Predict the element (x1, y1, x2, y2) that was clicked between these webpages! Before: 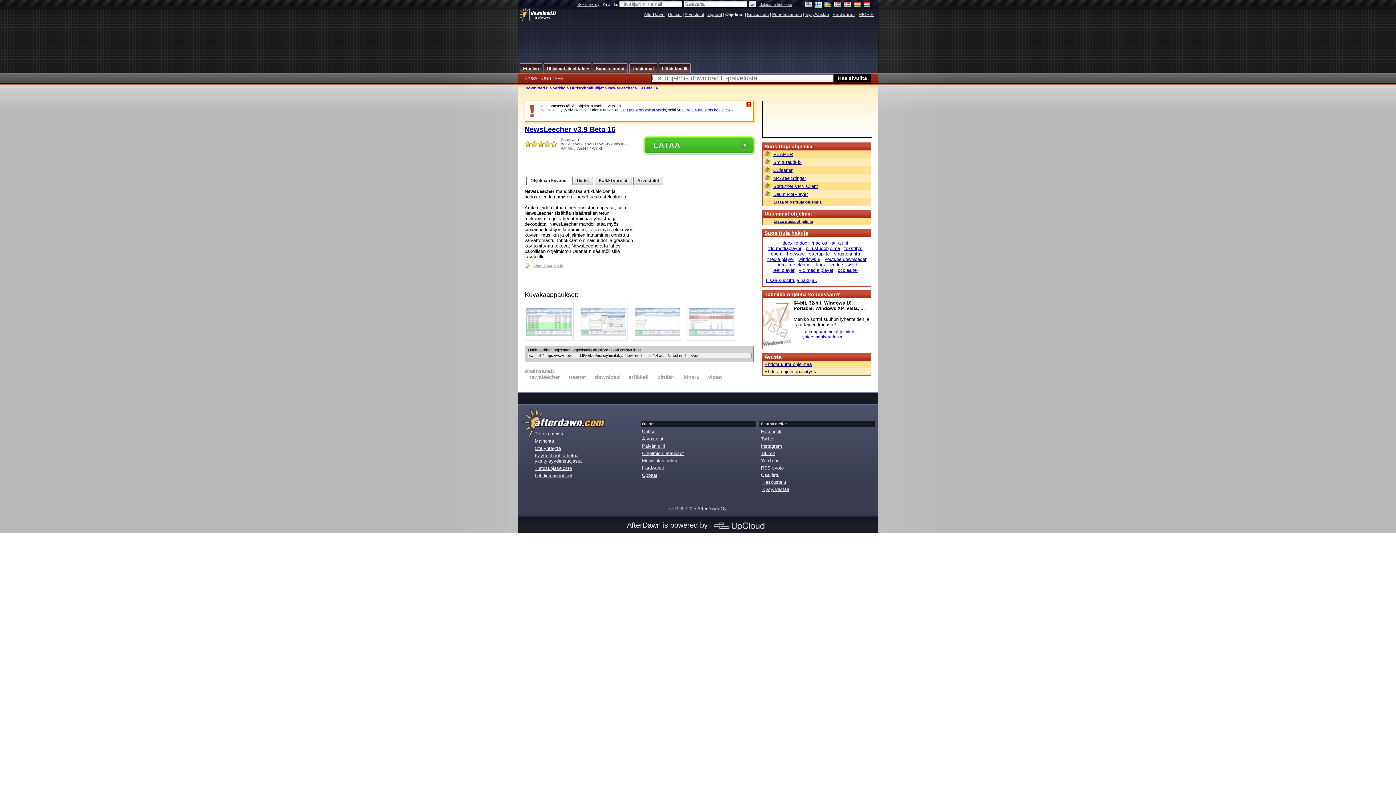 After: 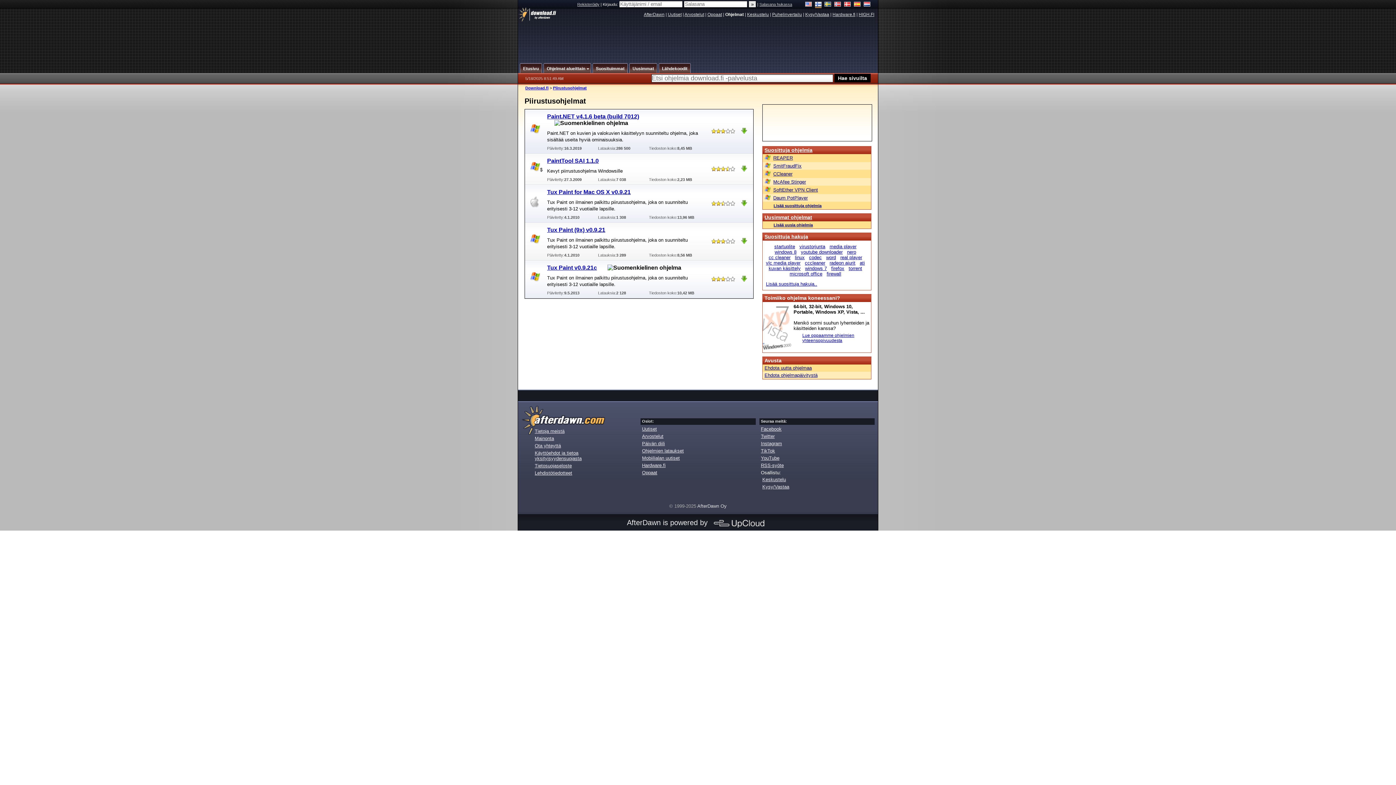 Action: label: piirustusohjelma bbox: (806, 245, 840, 251)